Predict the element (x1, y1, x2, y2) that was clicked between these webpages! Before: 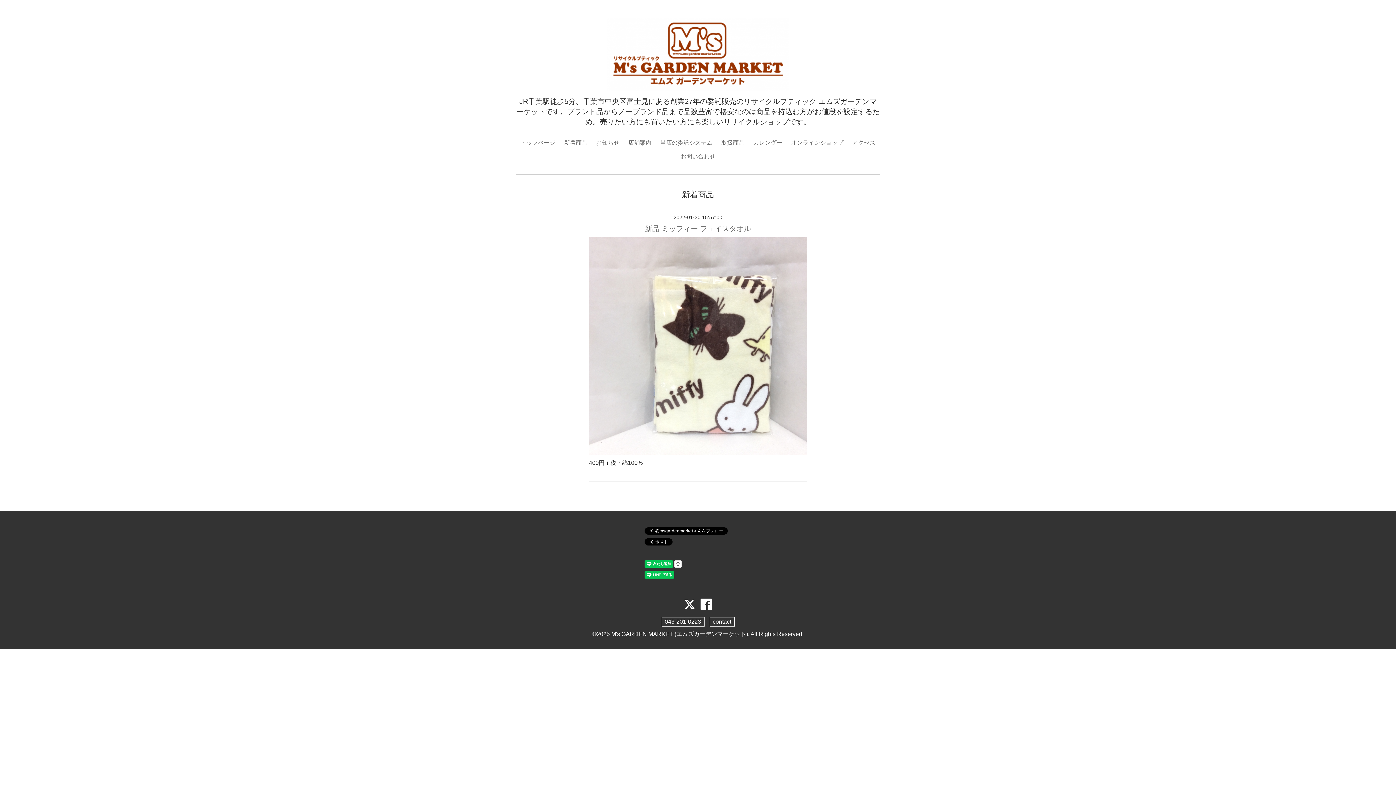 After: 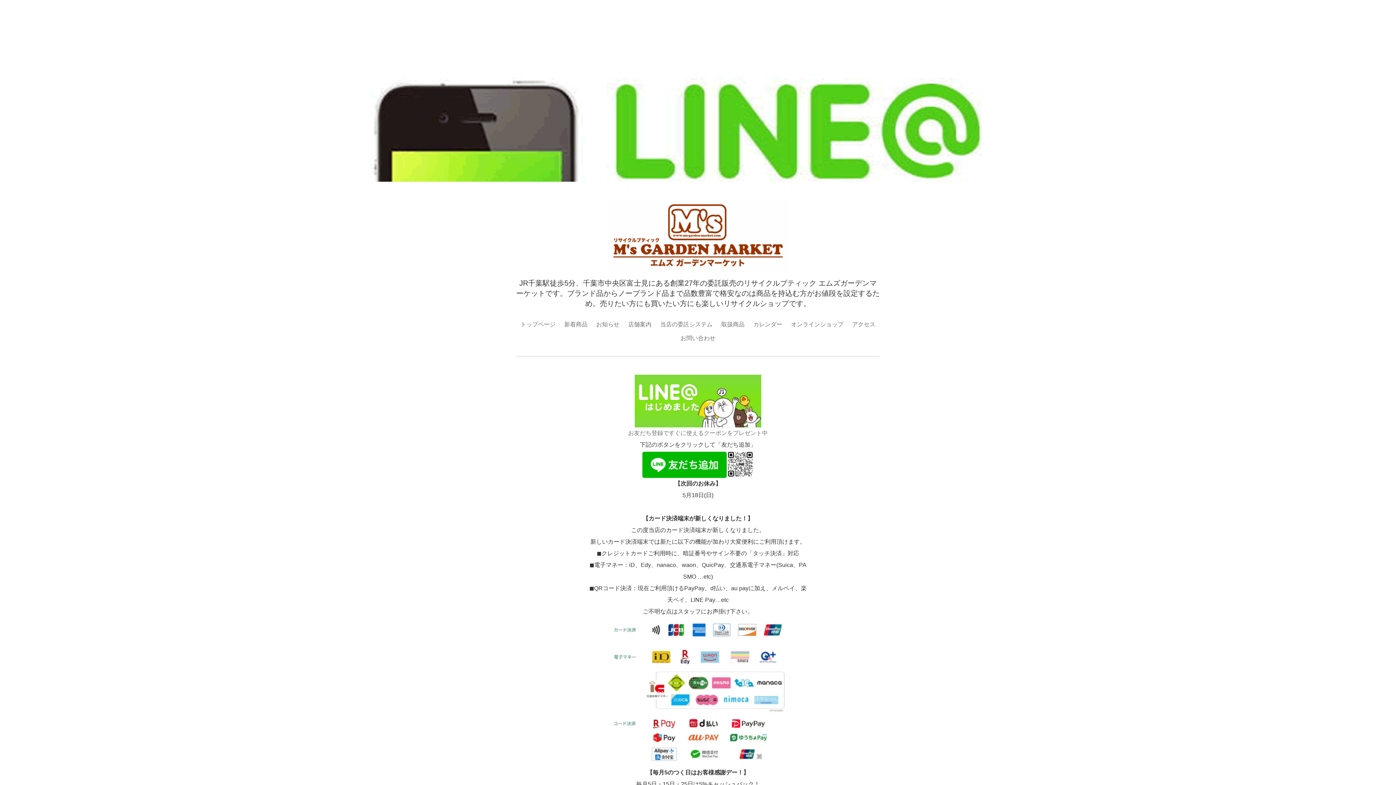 Action: bbox: (517, 136, 559, 149) label: トップページ